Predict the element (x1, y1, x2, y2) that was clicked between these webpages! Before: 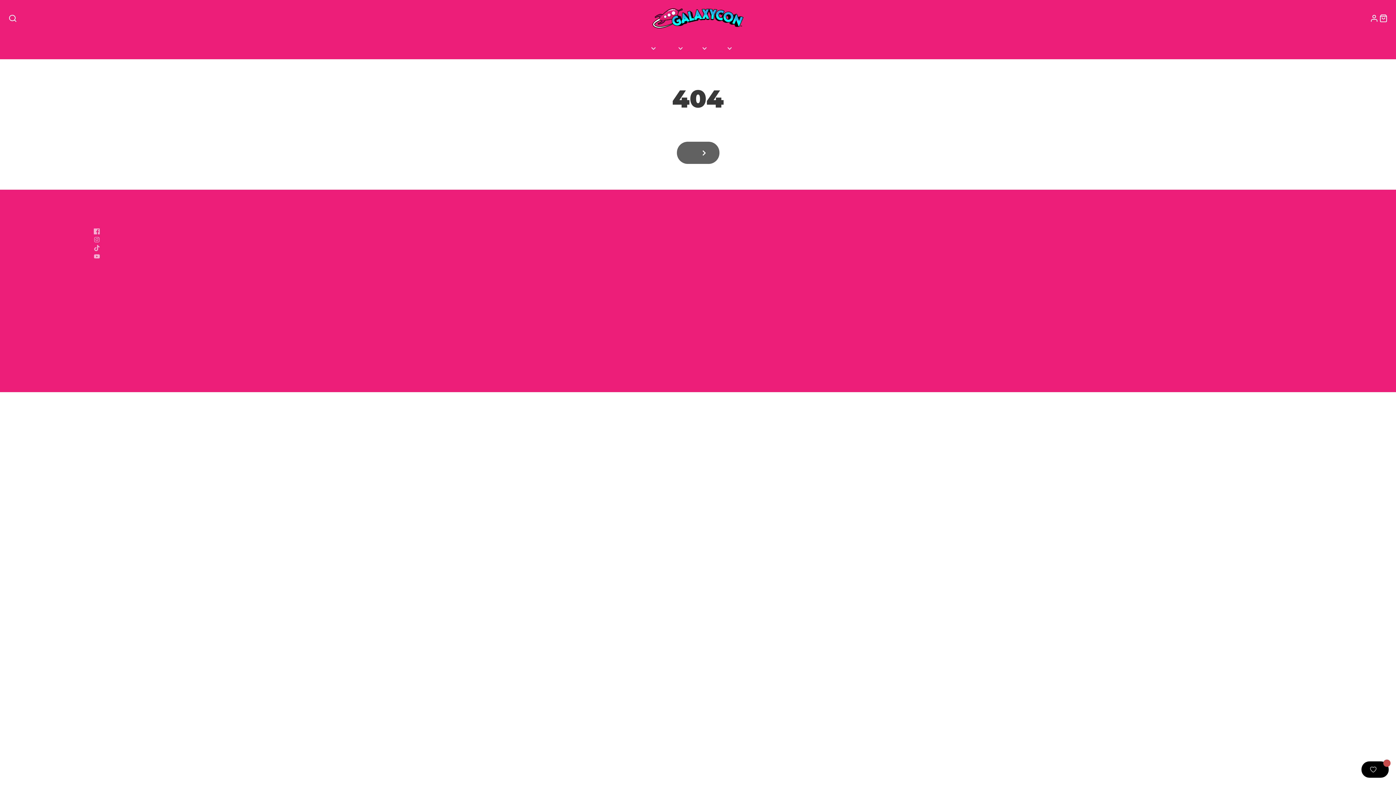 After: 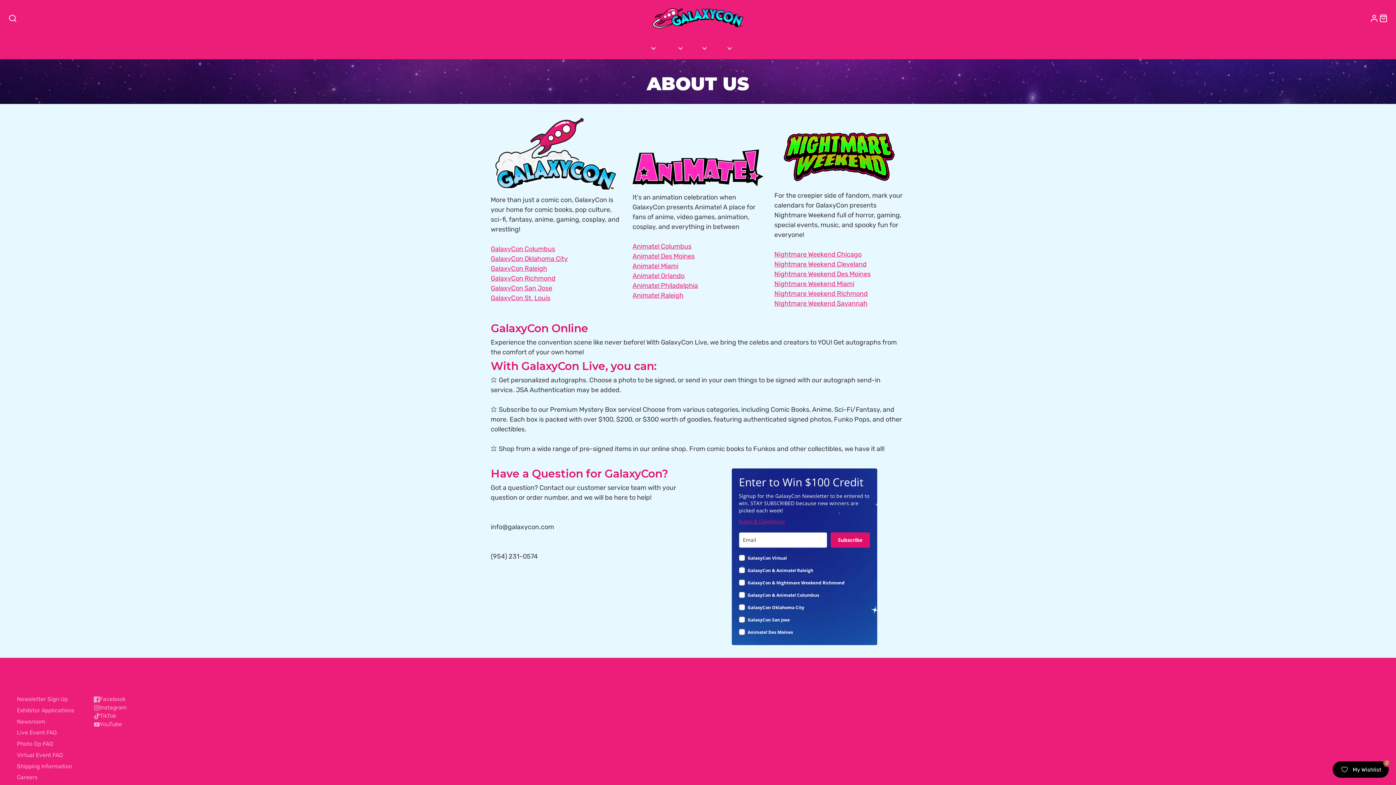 Action: label: ABOUT US bbox: (714, 38, 739, 59)